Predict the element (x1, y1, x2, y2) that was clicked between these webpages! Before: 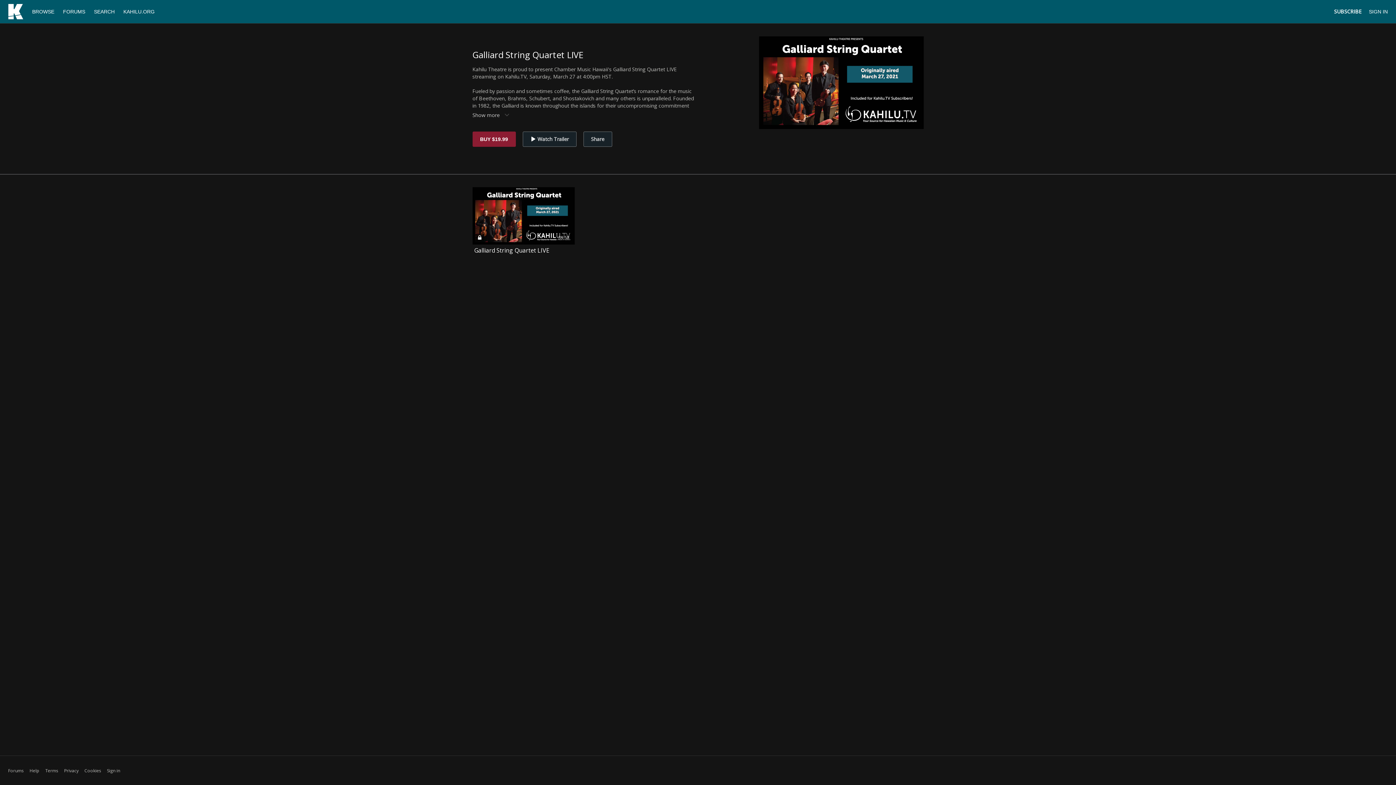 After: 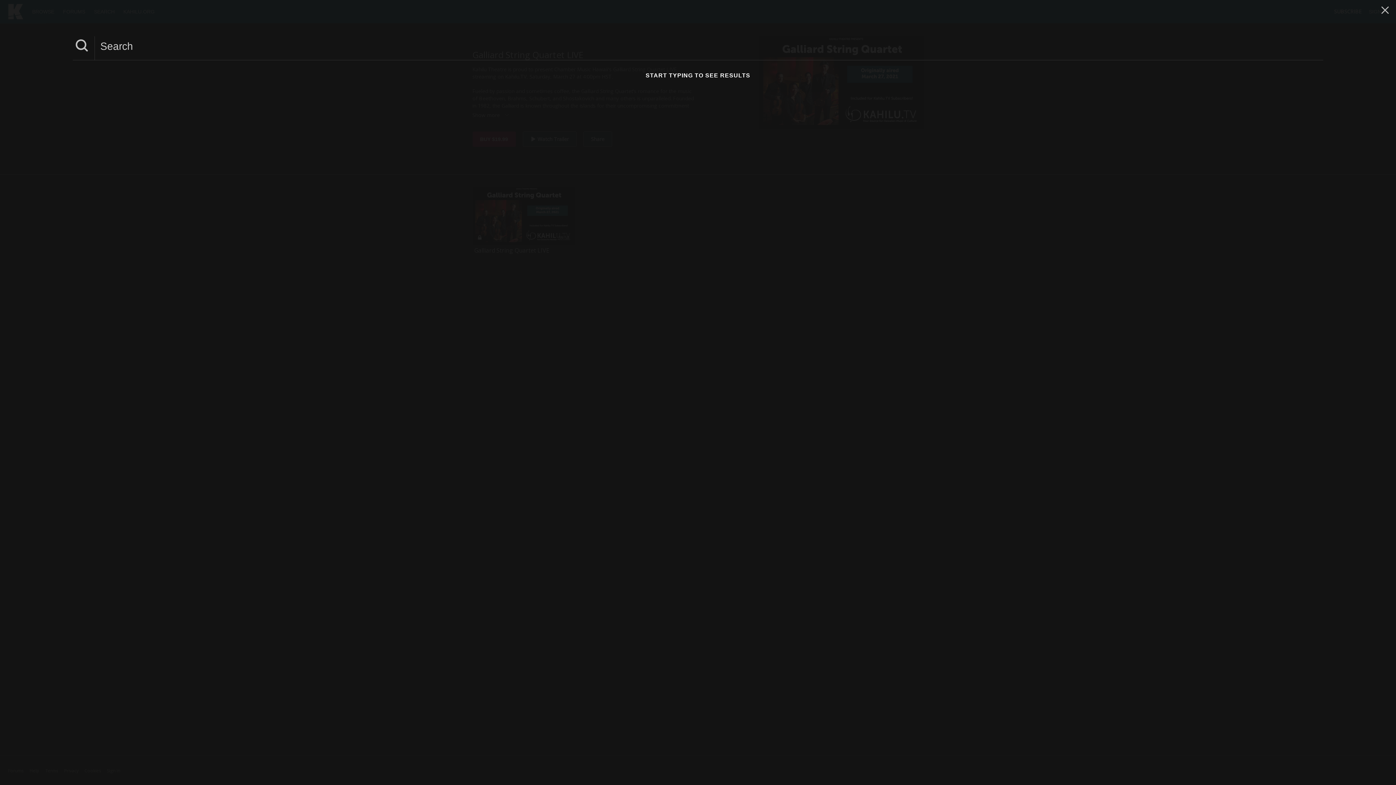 Action: bbox: (90, 8, 119, 14) label: SEARCH 